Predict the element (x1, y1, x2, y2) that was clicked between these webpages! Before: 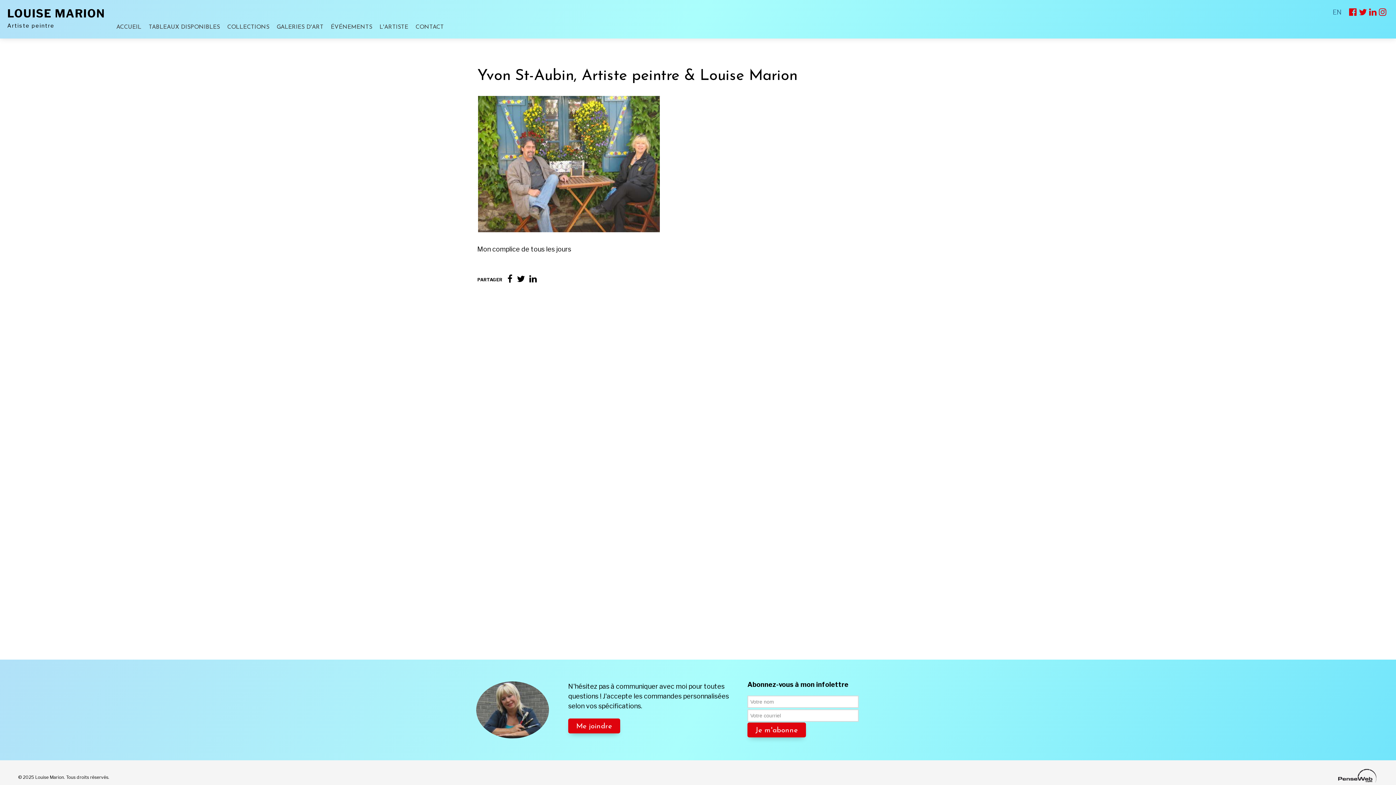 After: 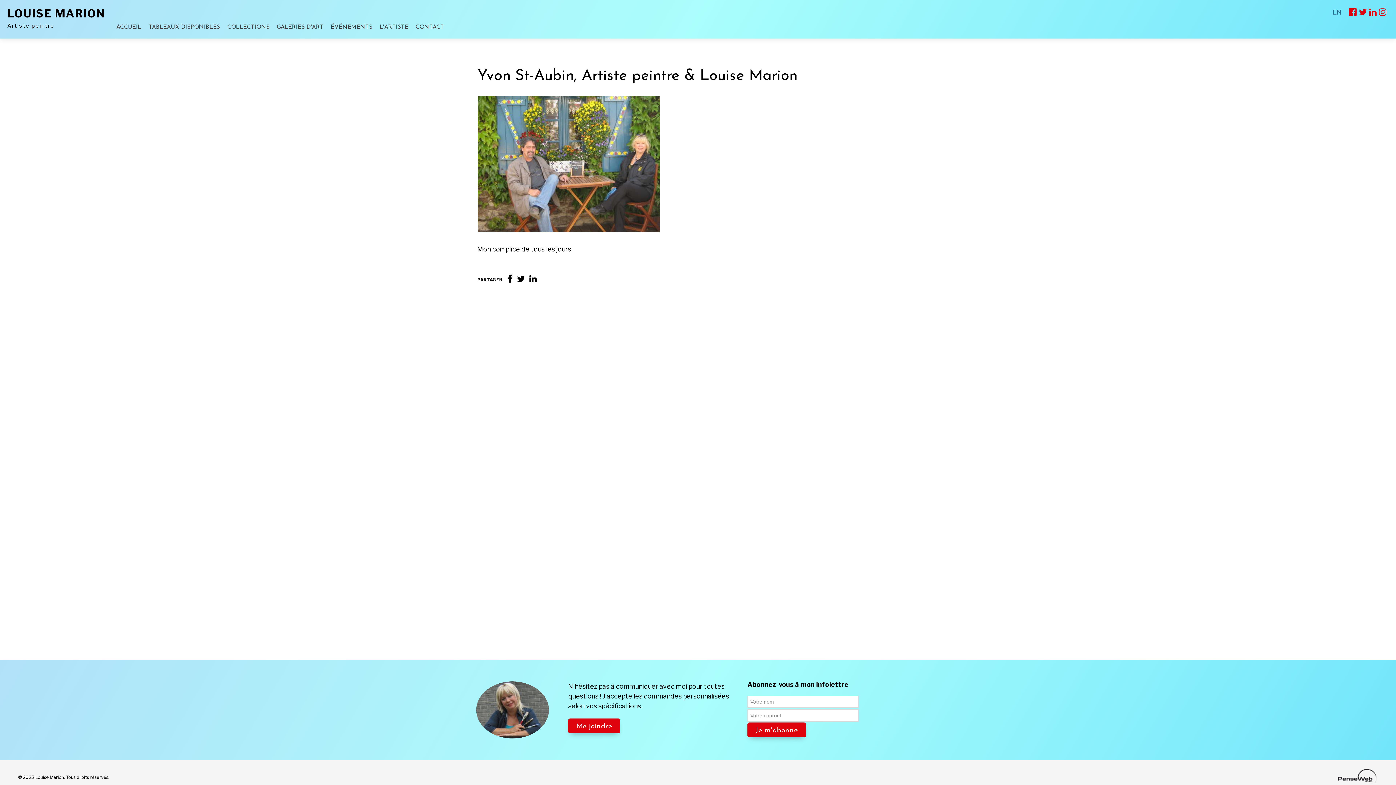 Action: bbox: (1359, 9, 1367, 16)